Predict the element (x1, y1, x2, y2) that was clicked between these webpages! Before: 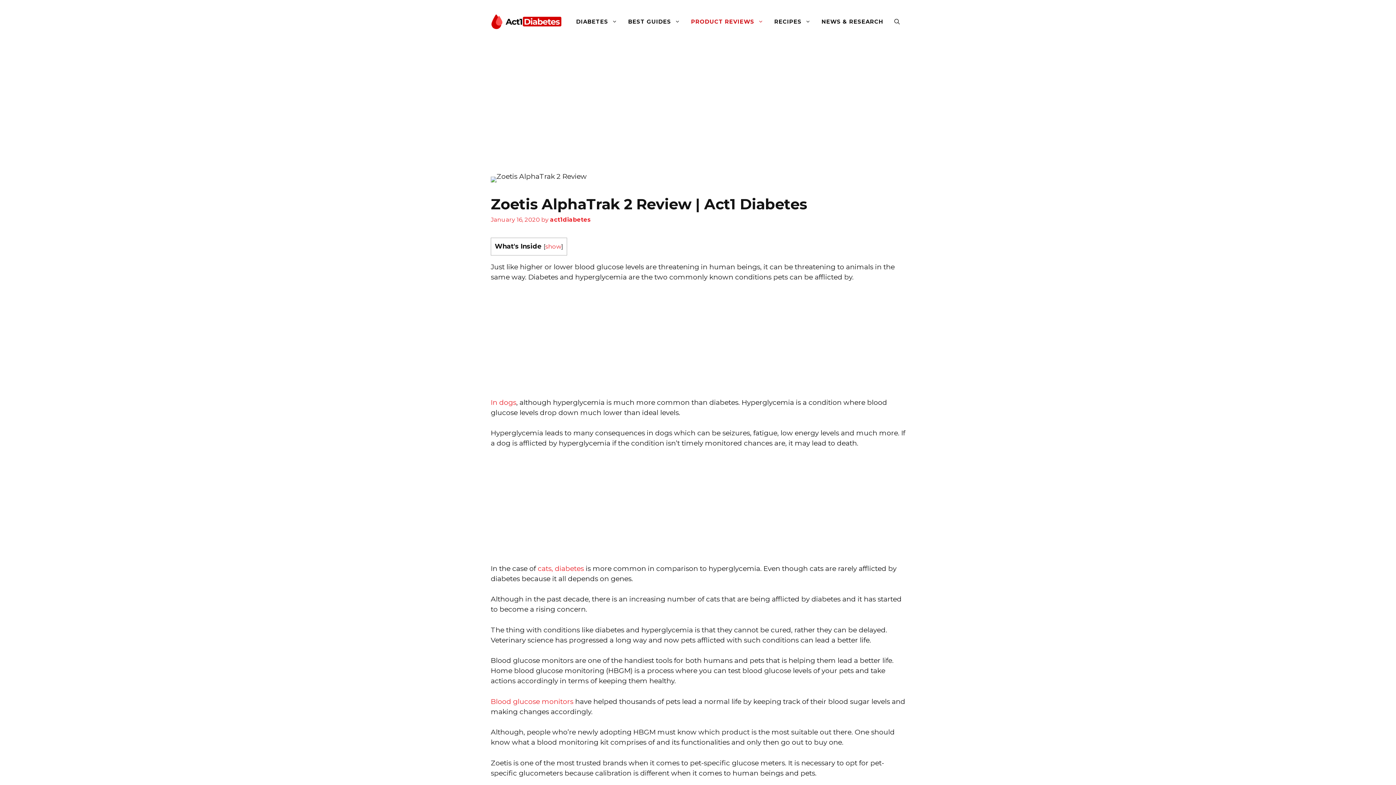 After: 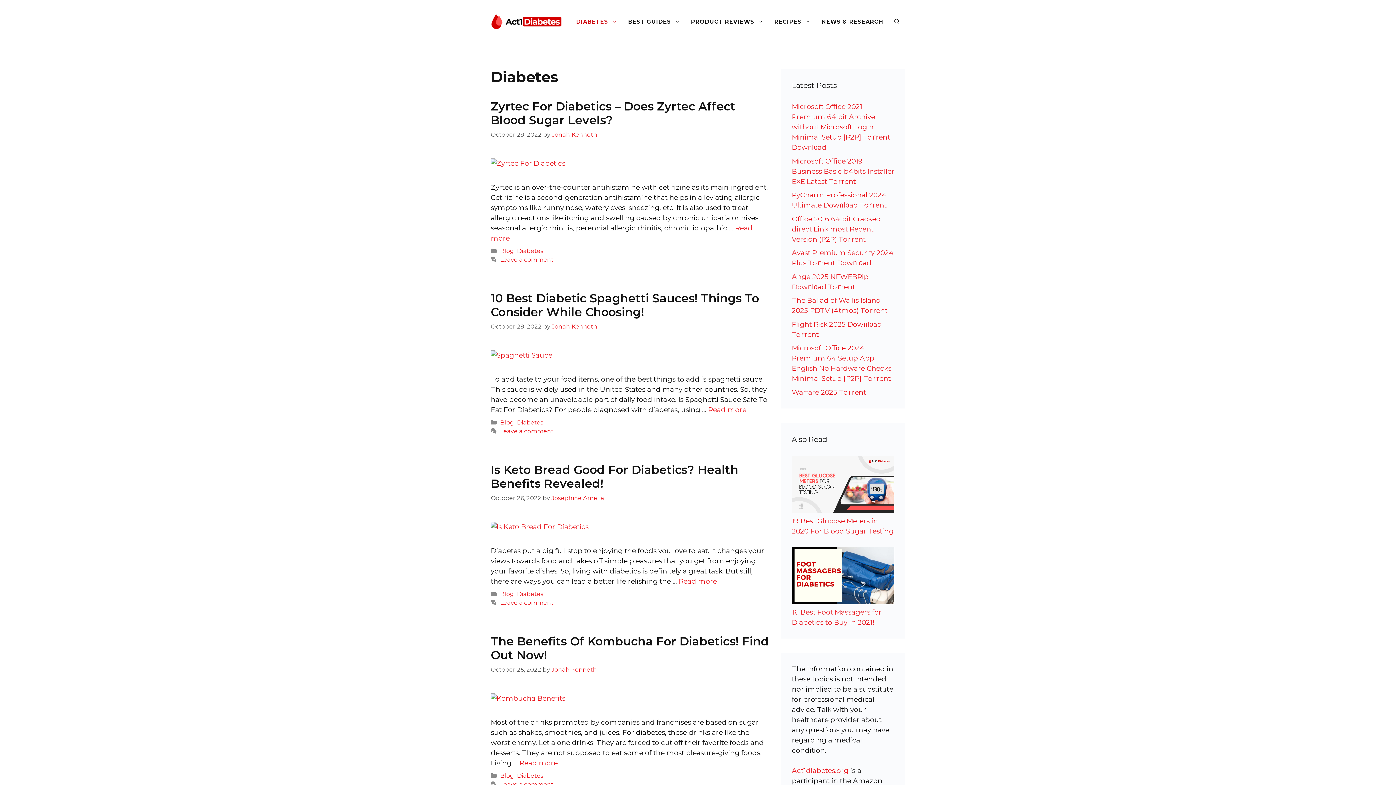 Action: bbox: (570, 10, 622, 32) label: DIABETES